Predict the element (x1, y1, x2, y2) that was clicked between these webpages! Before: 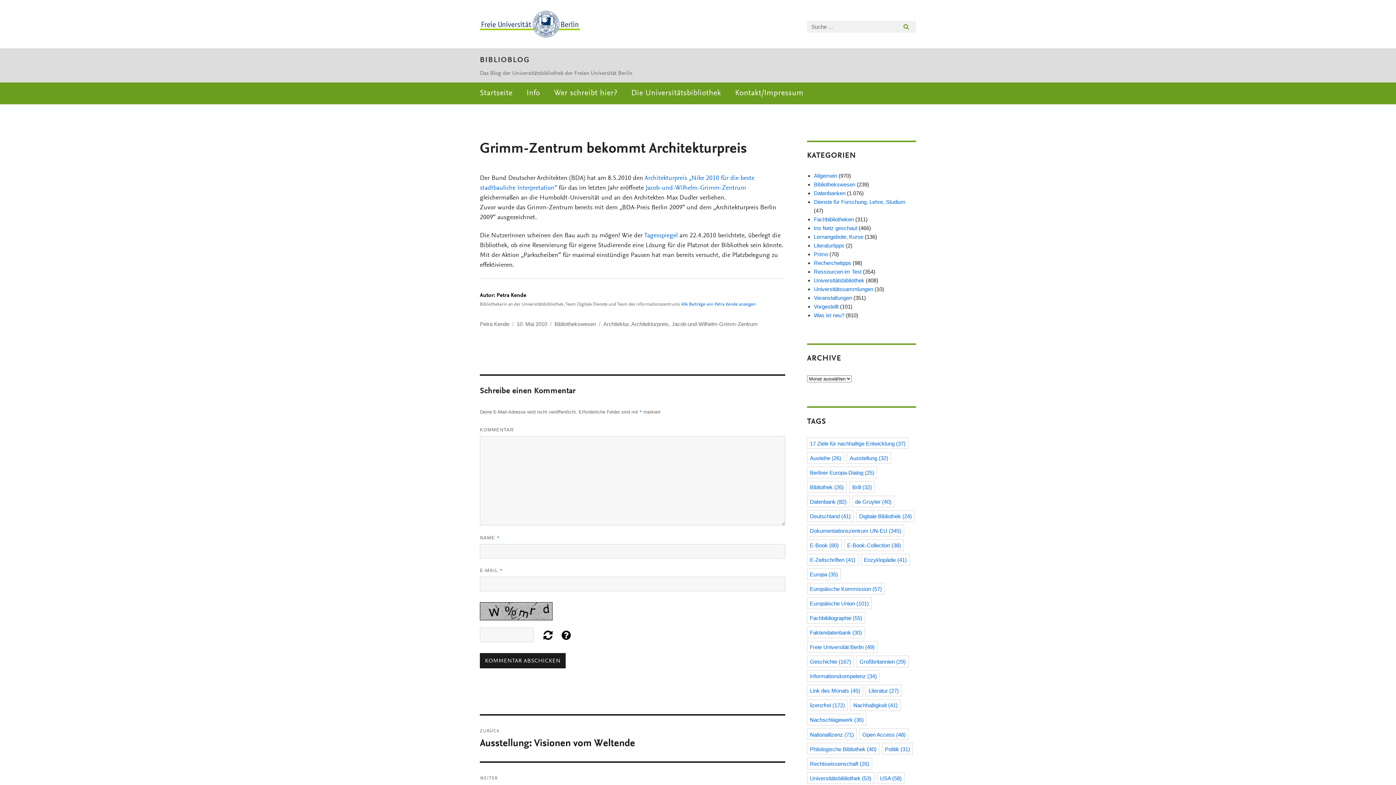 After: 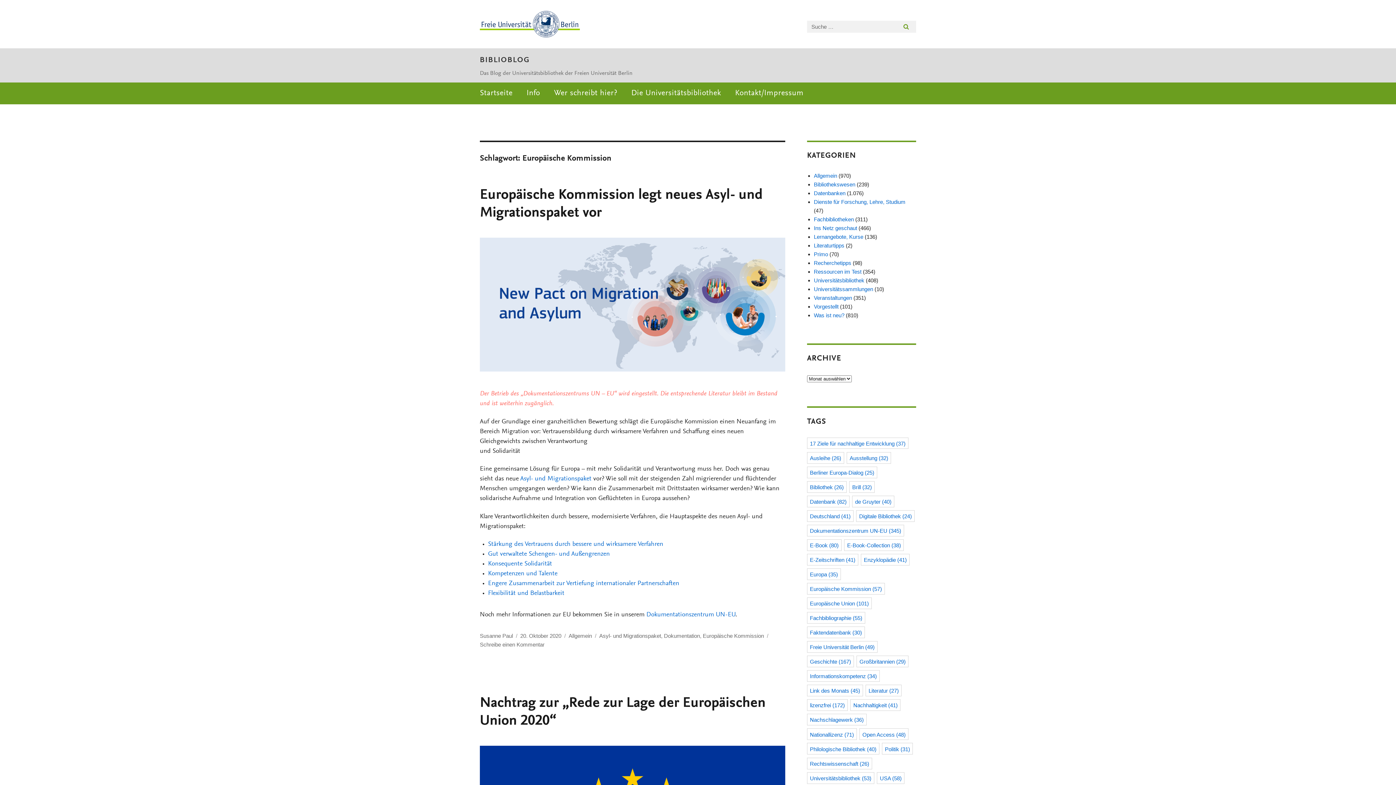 Action: bbox: (807, 583, 885, 594) label: Europäische Kommission (57 Einträge)